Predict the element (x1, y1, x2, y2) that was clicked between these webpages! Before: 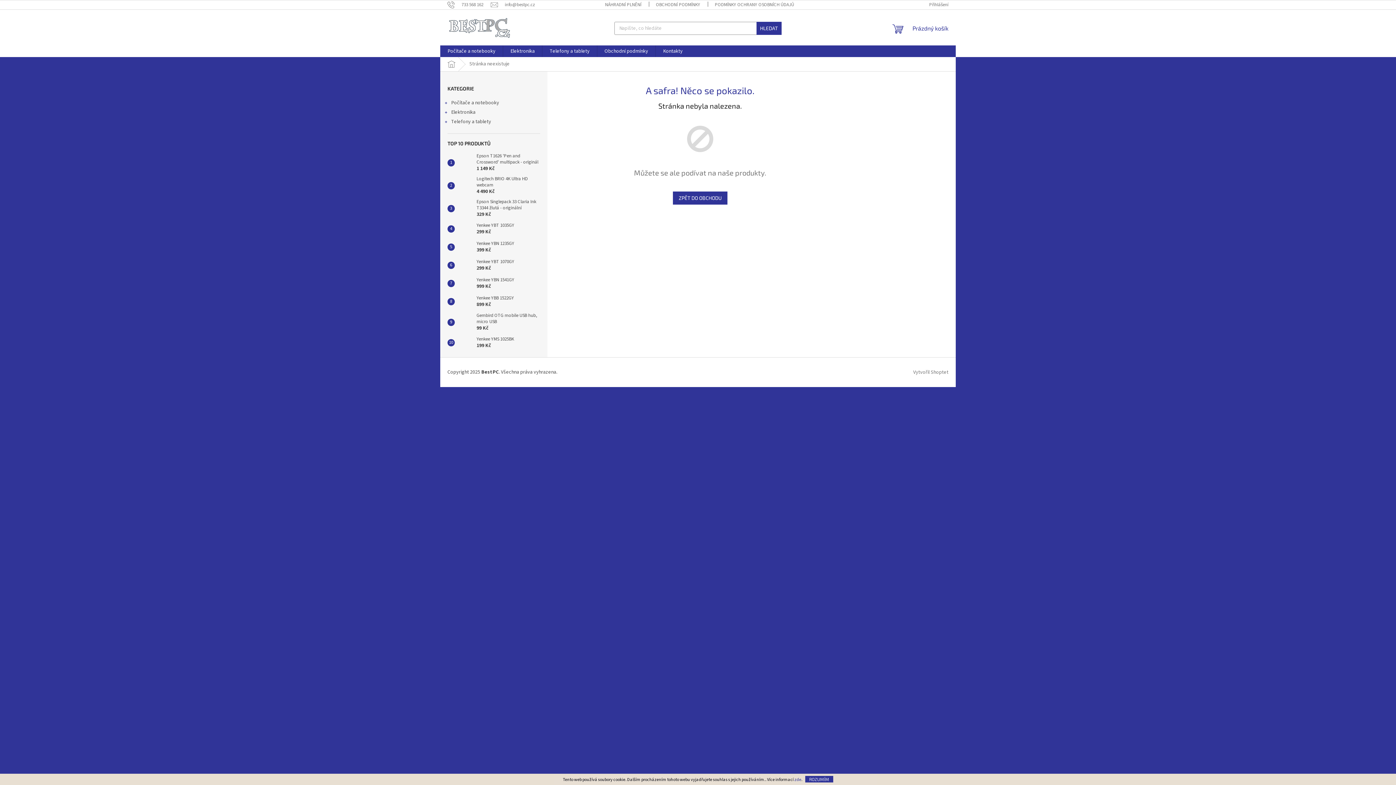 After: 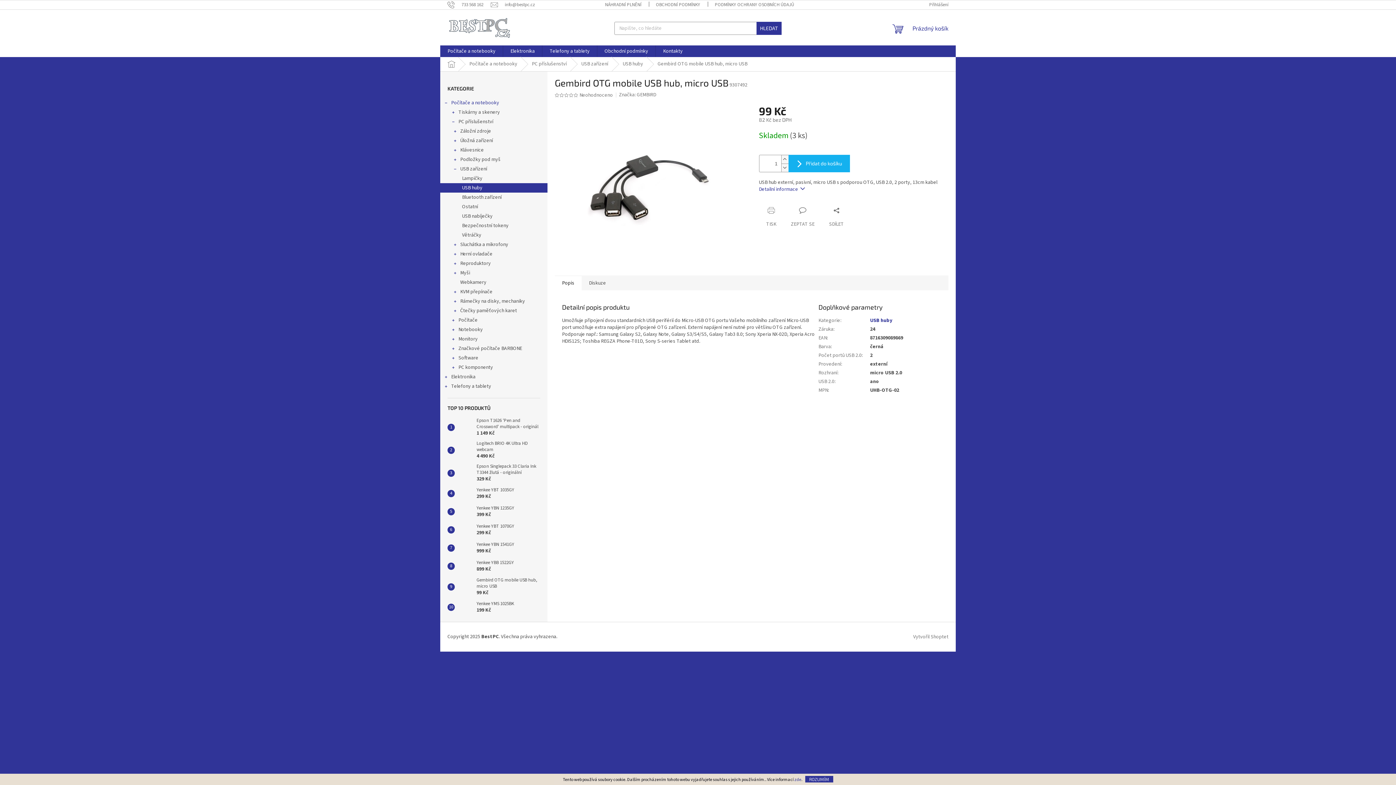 Action: bbox: (454, 315, 473, 329)